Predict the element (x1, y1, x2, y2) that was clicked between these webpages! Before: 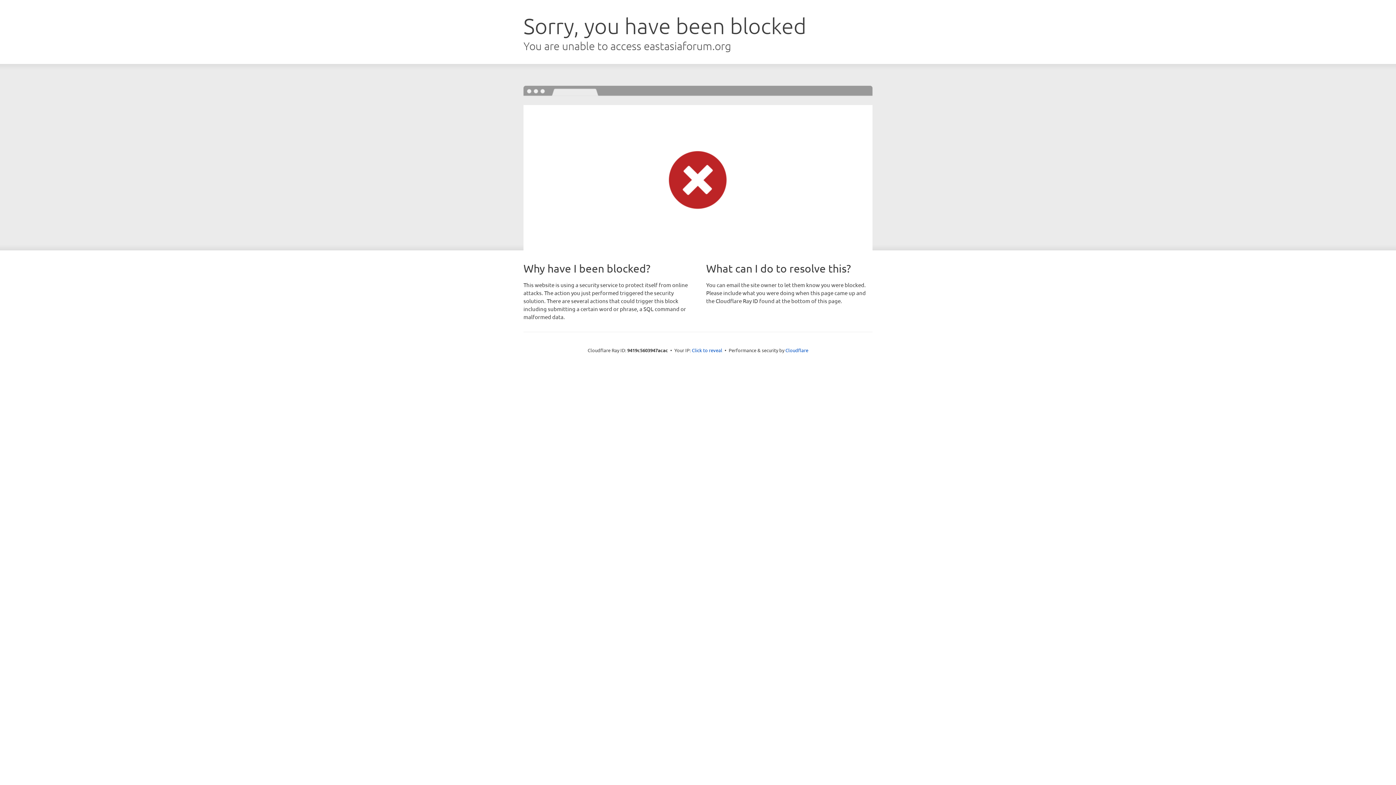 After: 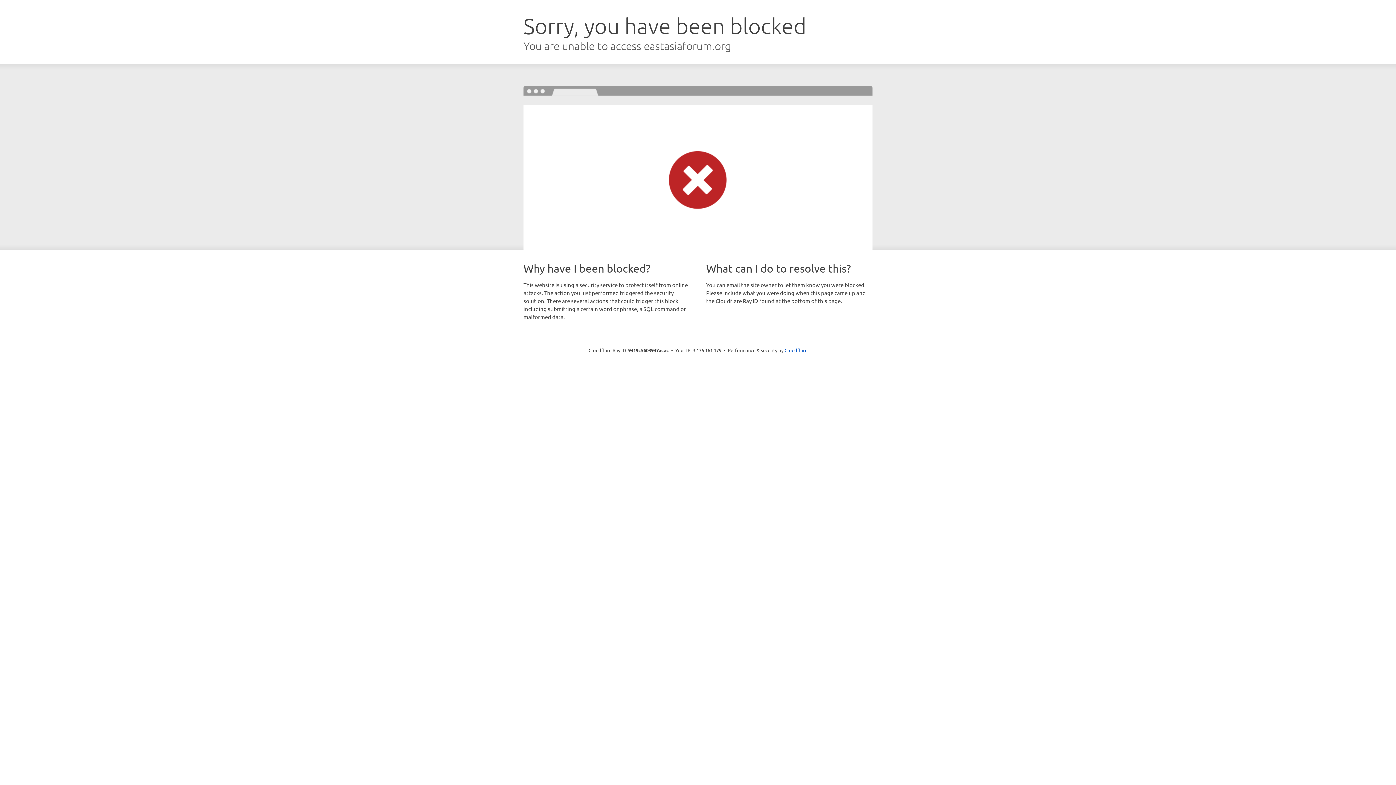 Action: bbox: (692, 346, 722, 353) label: Click to reveal